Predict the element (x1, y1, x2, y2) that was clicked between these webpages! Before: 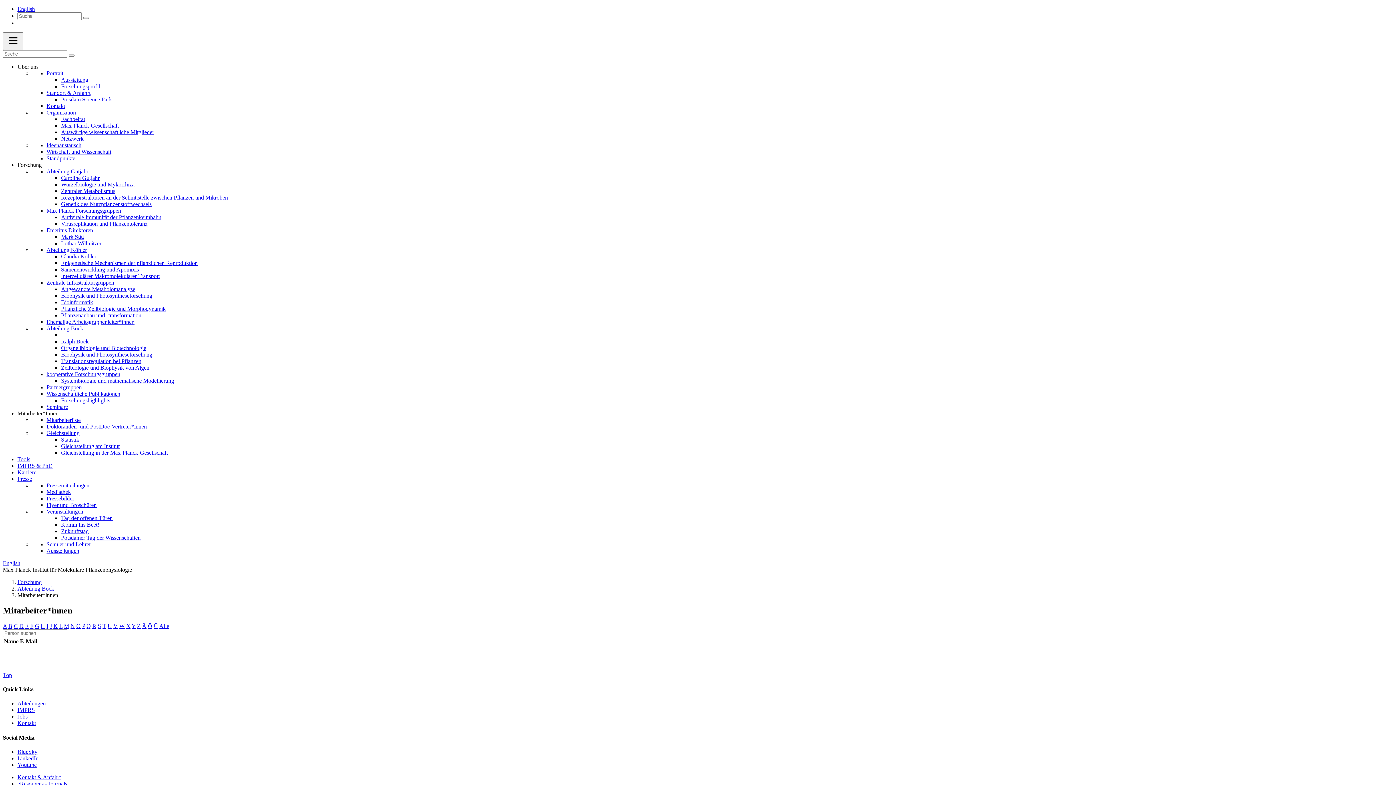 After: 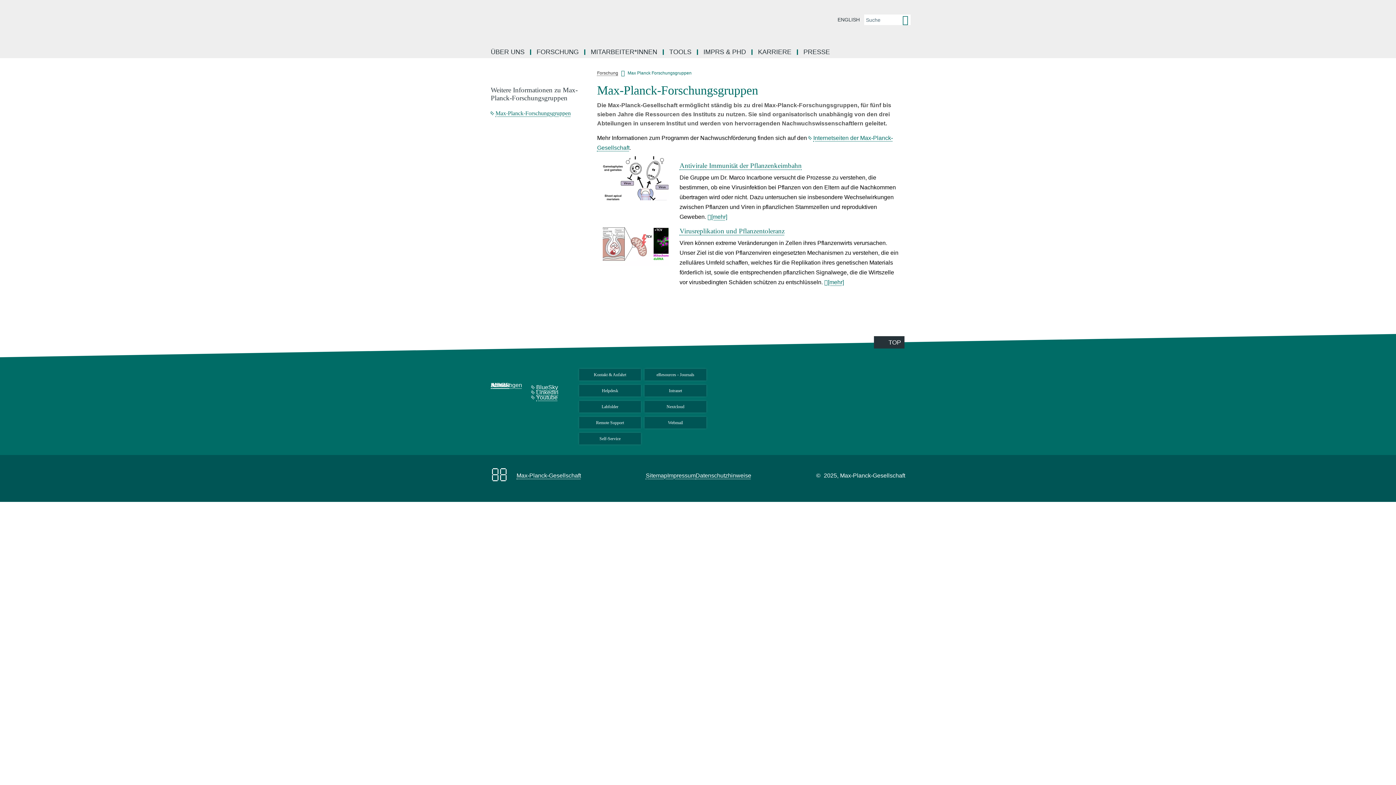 Action: label: Max Planck Forschungsgruppen bbox: (46, 207, 121, 213)